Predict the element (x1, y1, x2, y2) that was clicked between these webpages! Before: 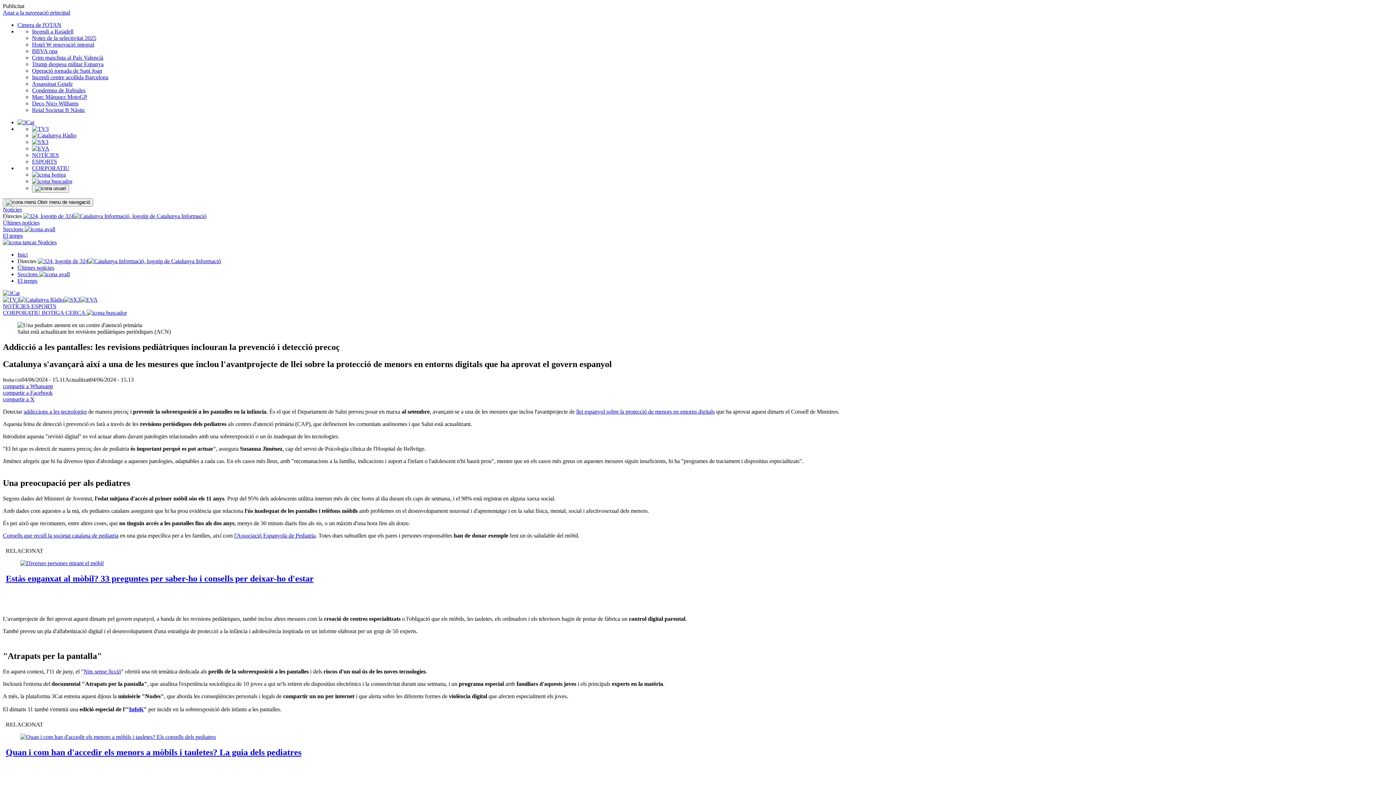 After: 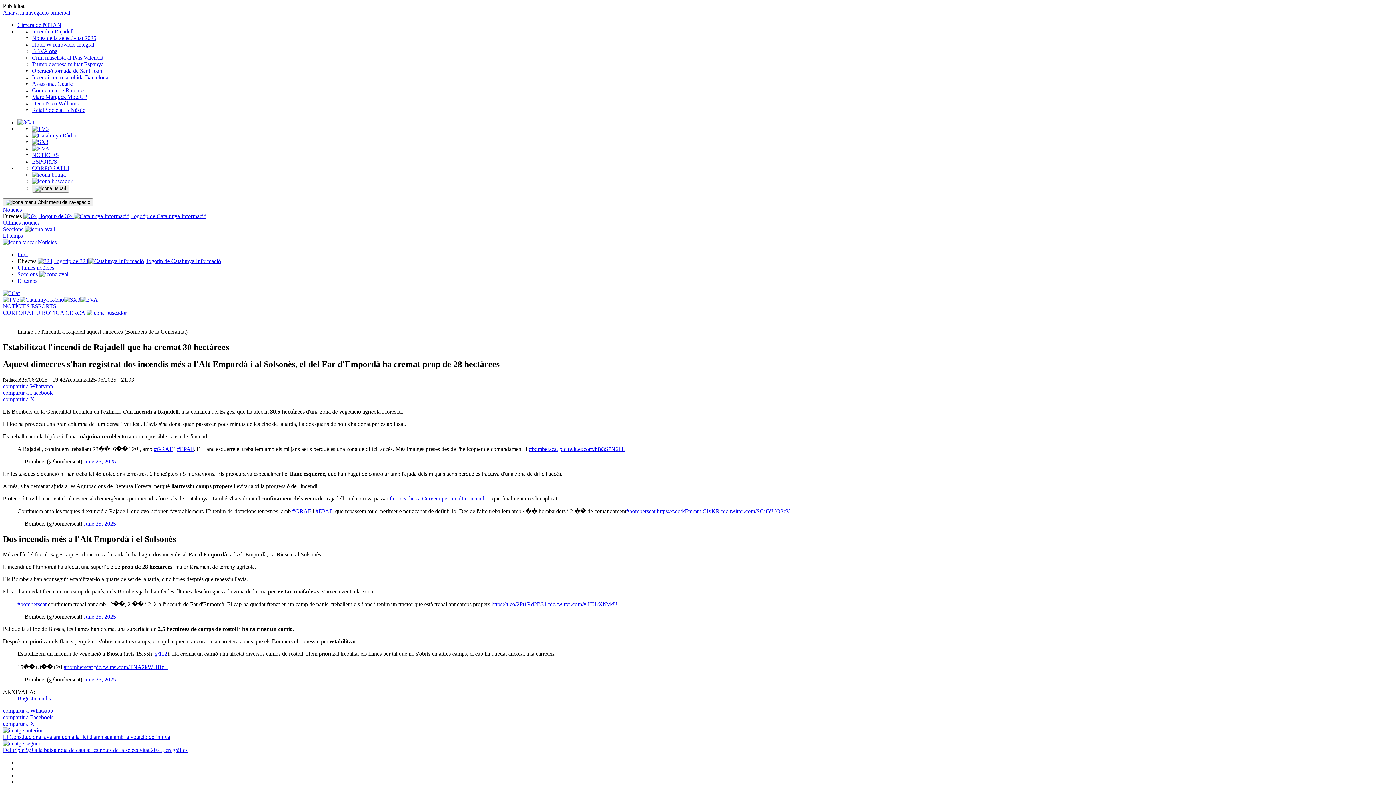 Action: label: Incendi a Rajadell bbox: (32, 28, 73, 34)